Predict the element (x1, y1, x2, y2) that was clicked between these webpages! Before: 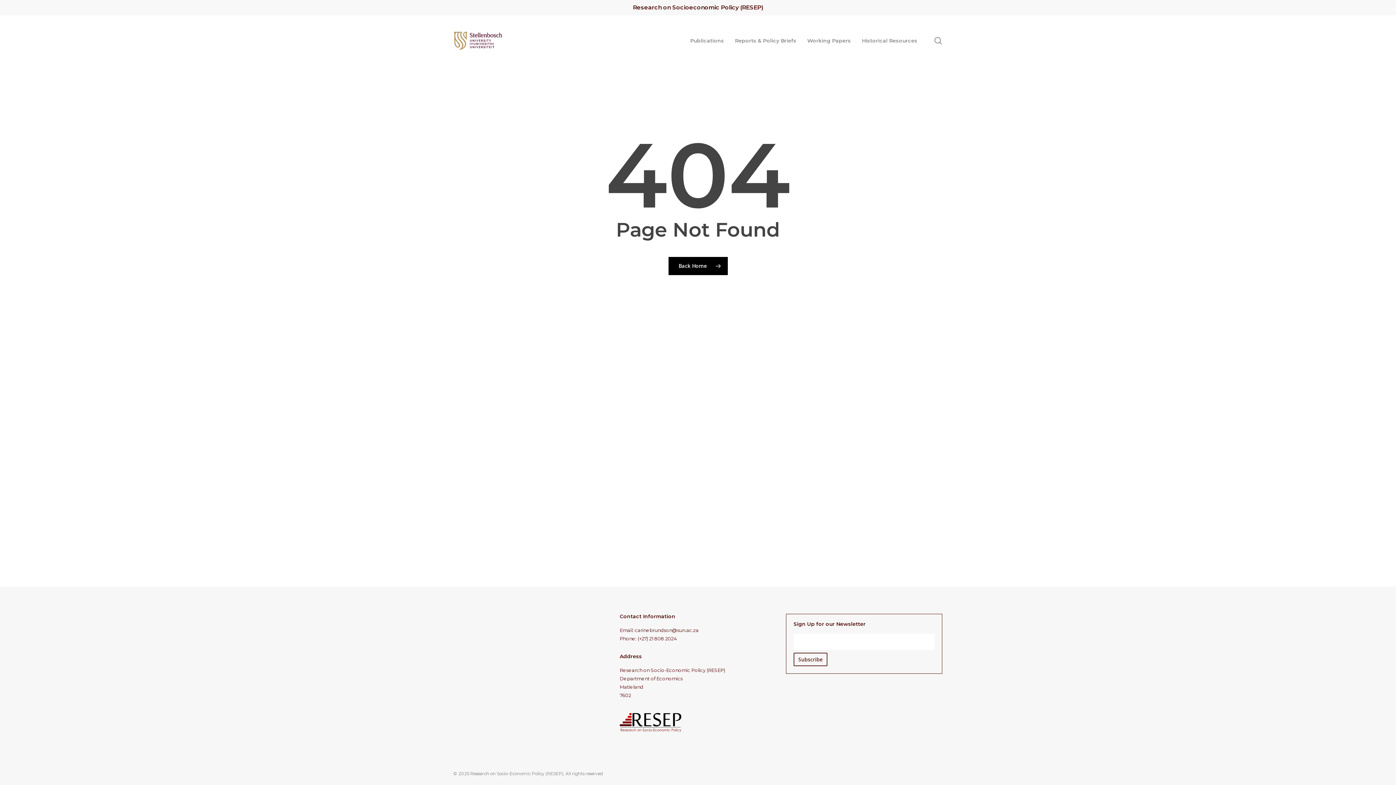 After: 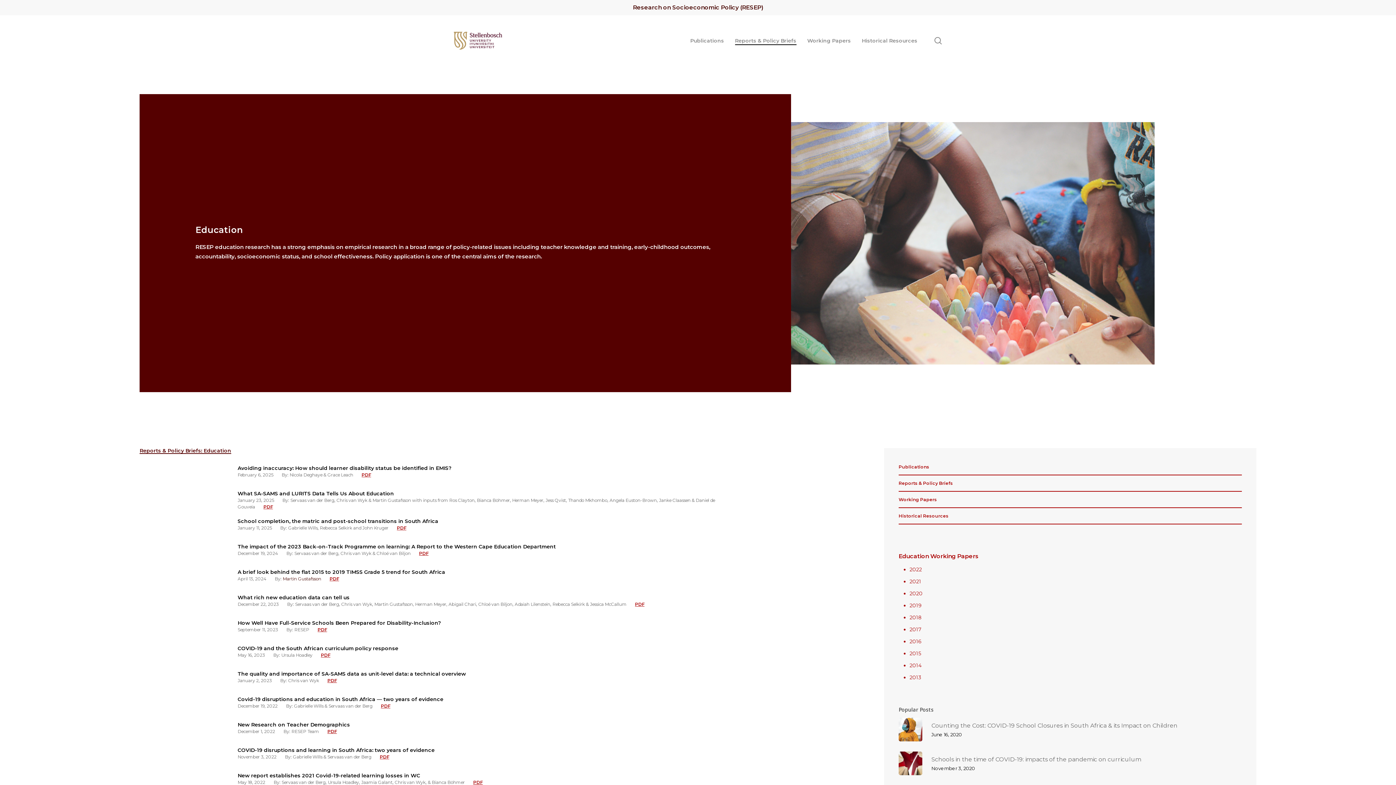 Action: bbox: (735, 37, 796, 44) label: Reports & Policy Briefs